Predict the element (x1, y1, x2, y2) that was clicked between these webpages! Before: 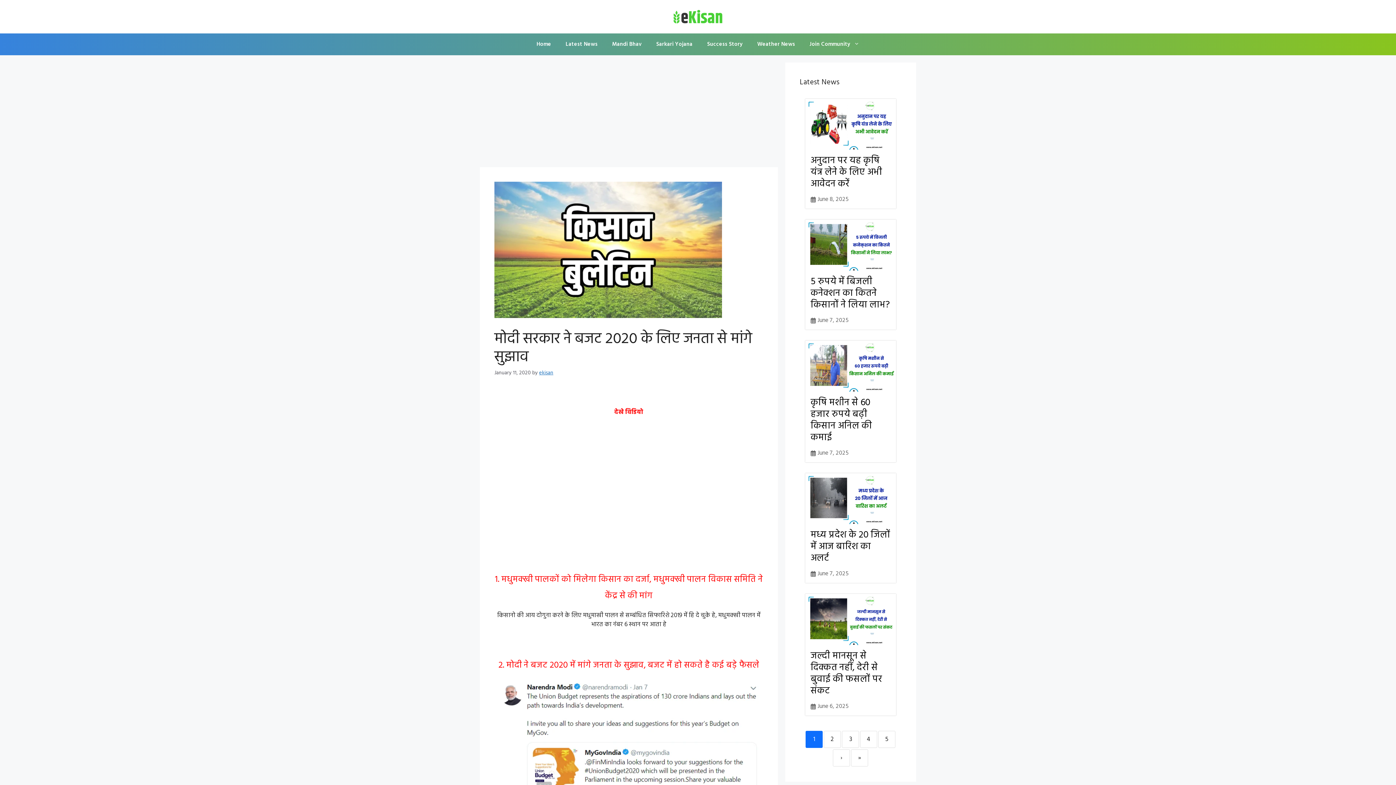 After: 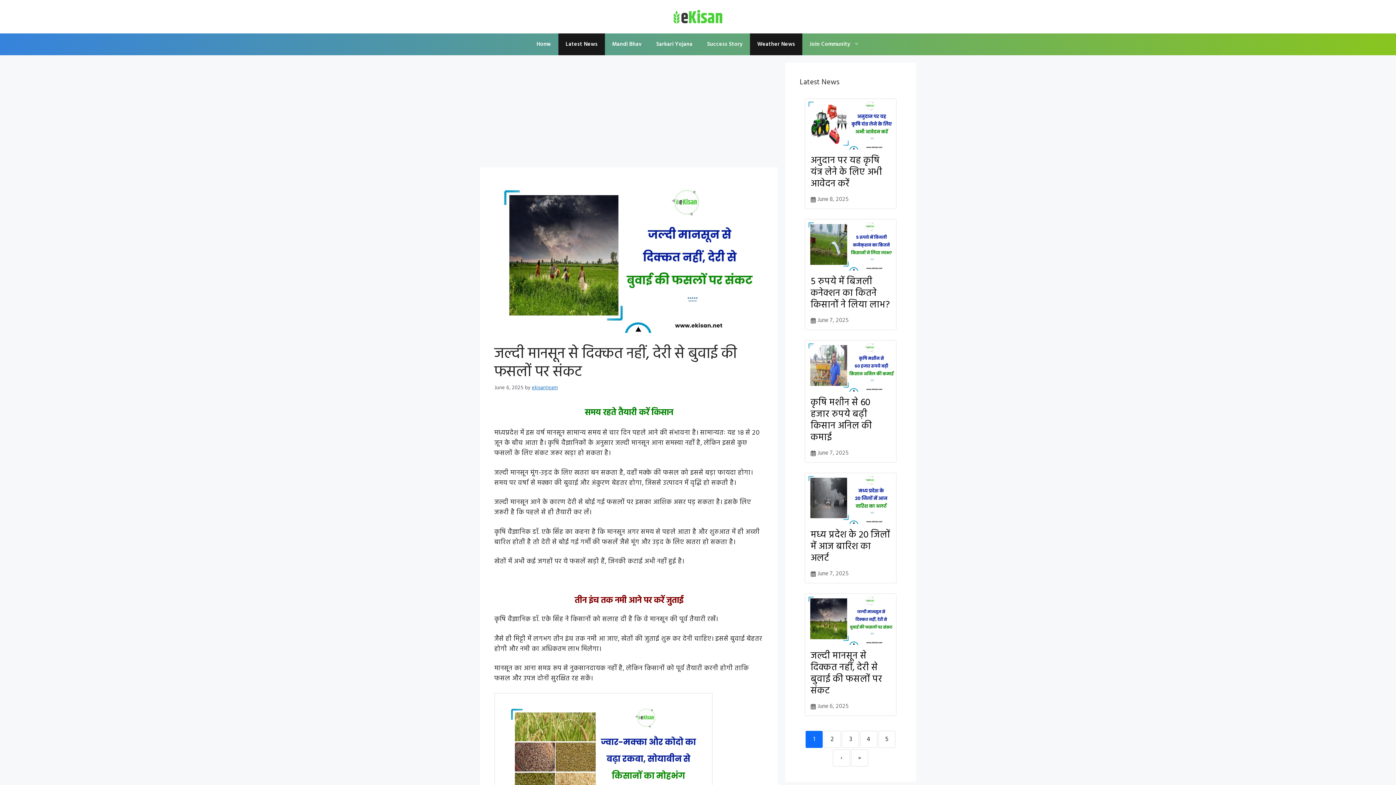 Action: bbox: (805, 594, 896, 645)